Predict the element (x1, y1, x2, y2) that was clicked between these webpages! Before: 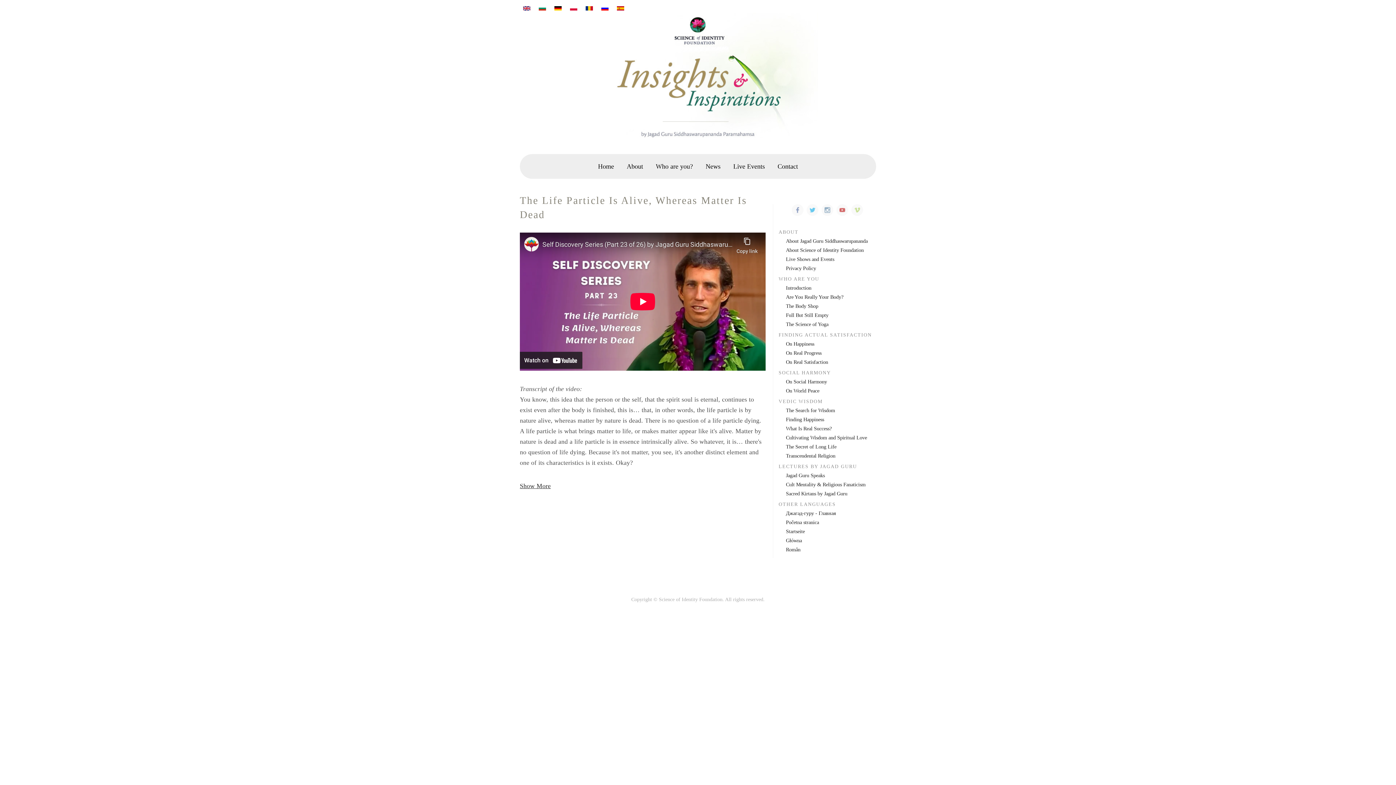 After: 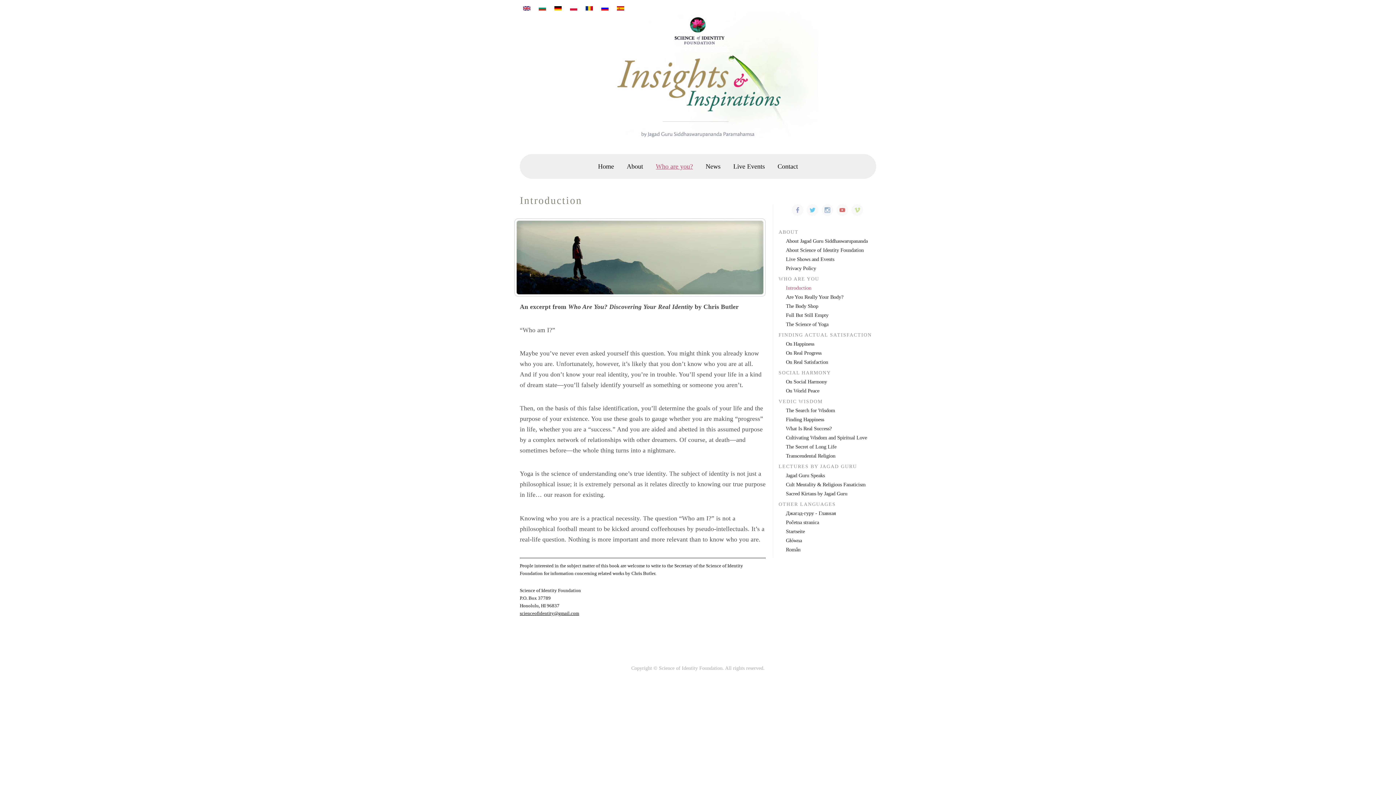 Action: label: Who are you? bbox: (652, 159, 696, 173)